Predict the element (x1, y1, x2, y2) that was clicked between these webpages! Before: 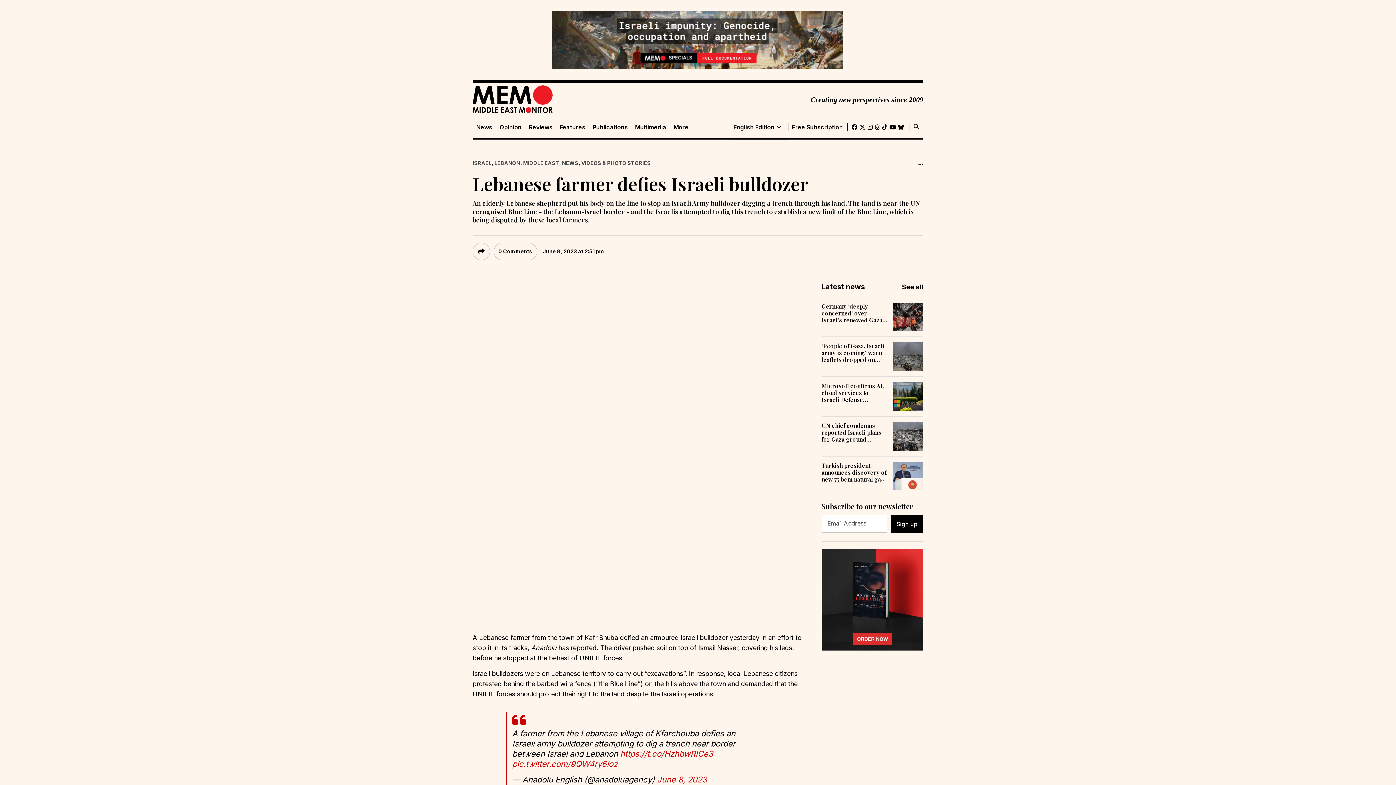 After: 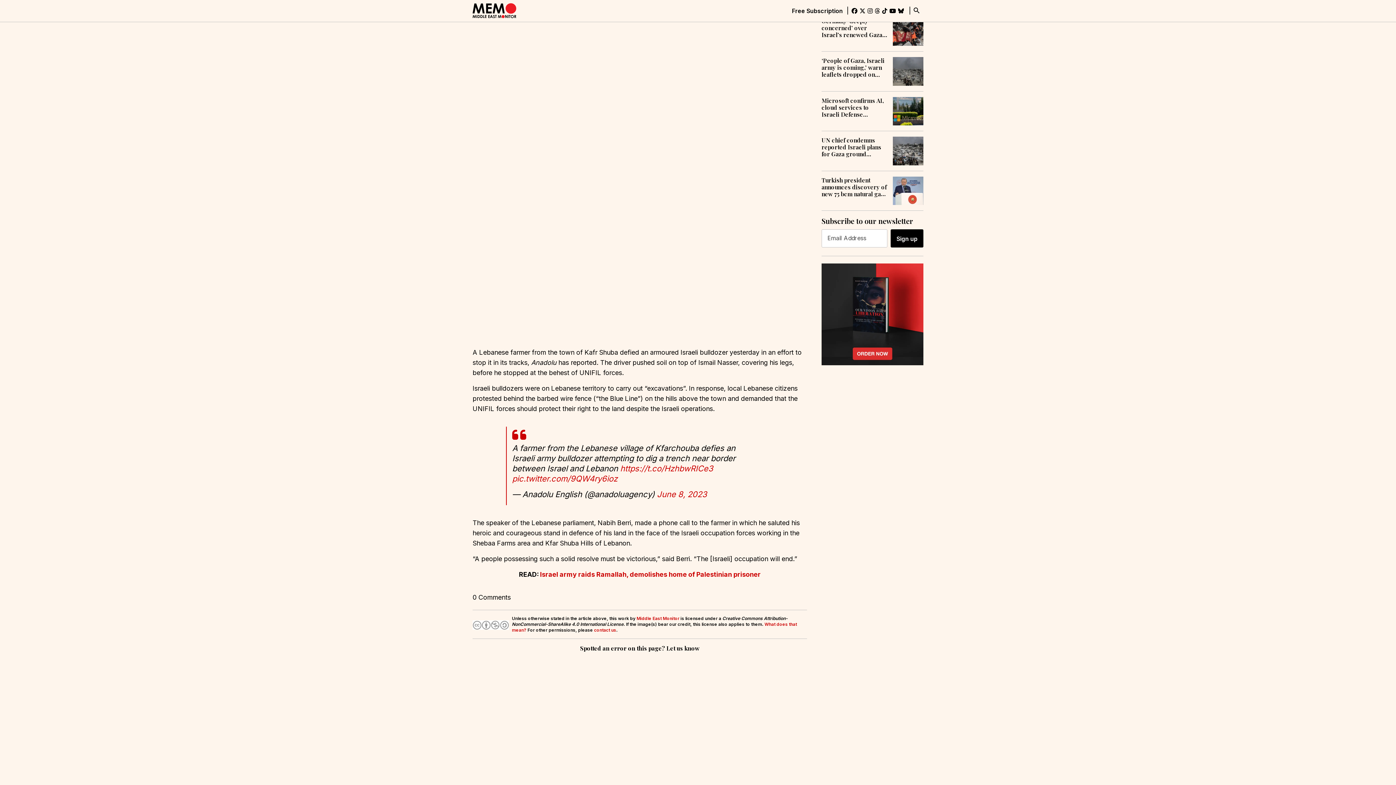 Action: label: 0 Comments bbox: (498, 246, 532, 256)